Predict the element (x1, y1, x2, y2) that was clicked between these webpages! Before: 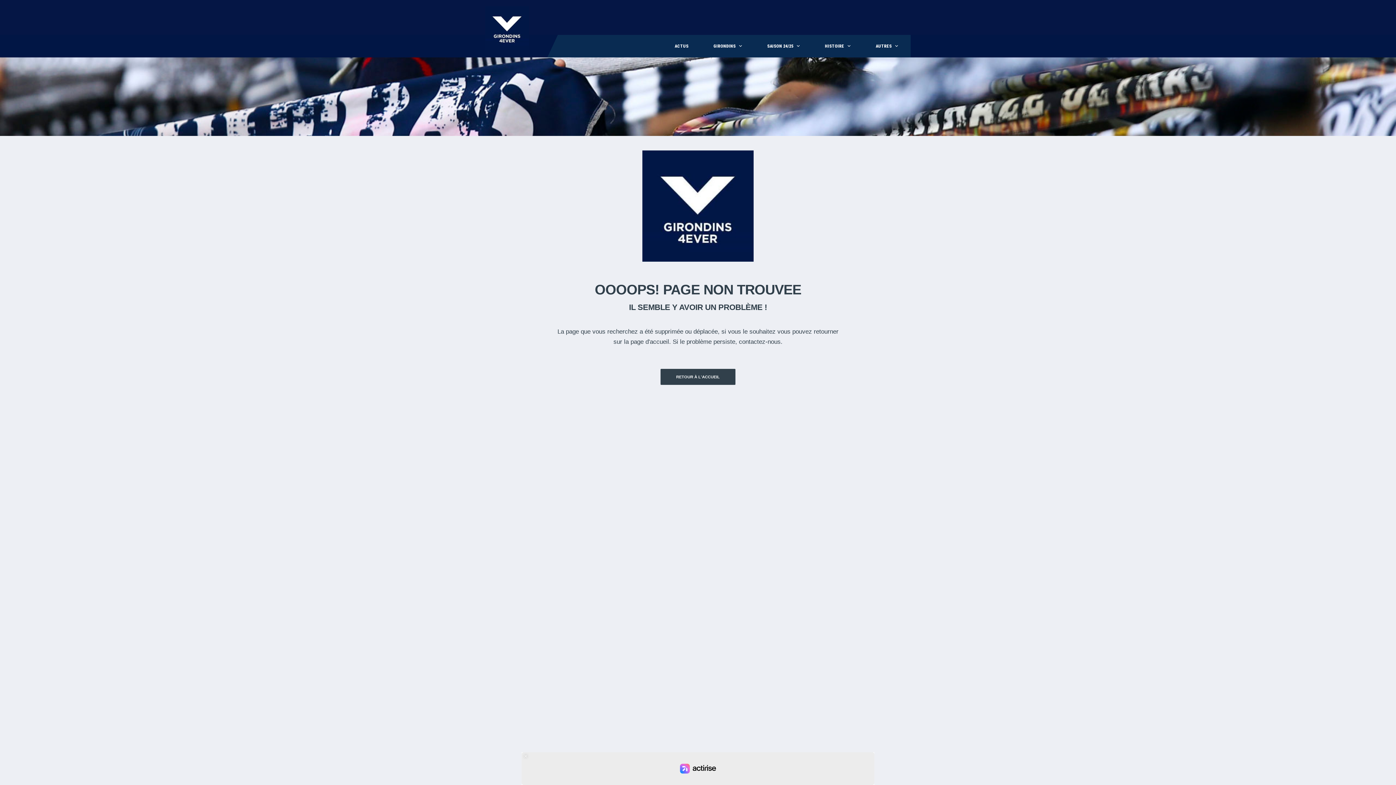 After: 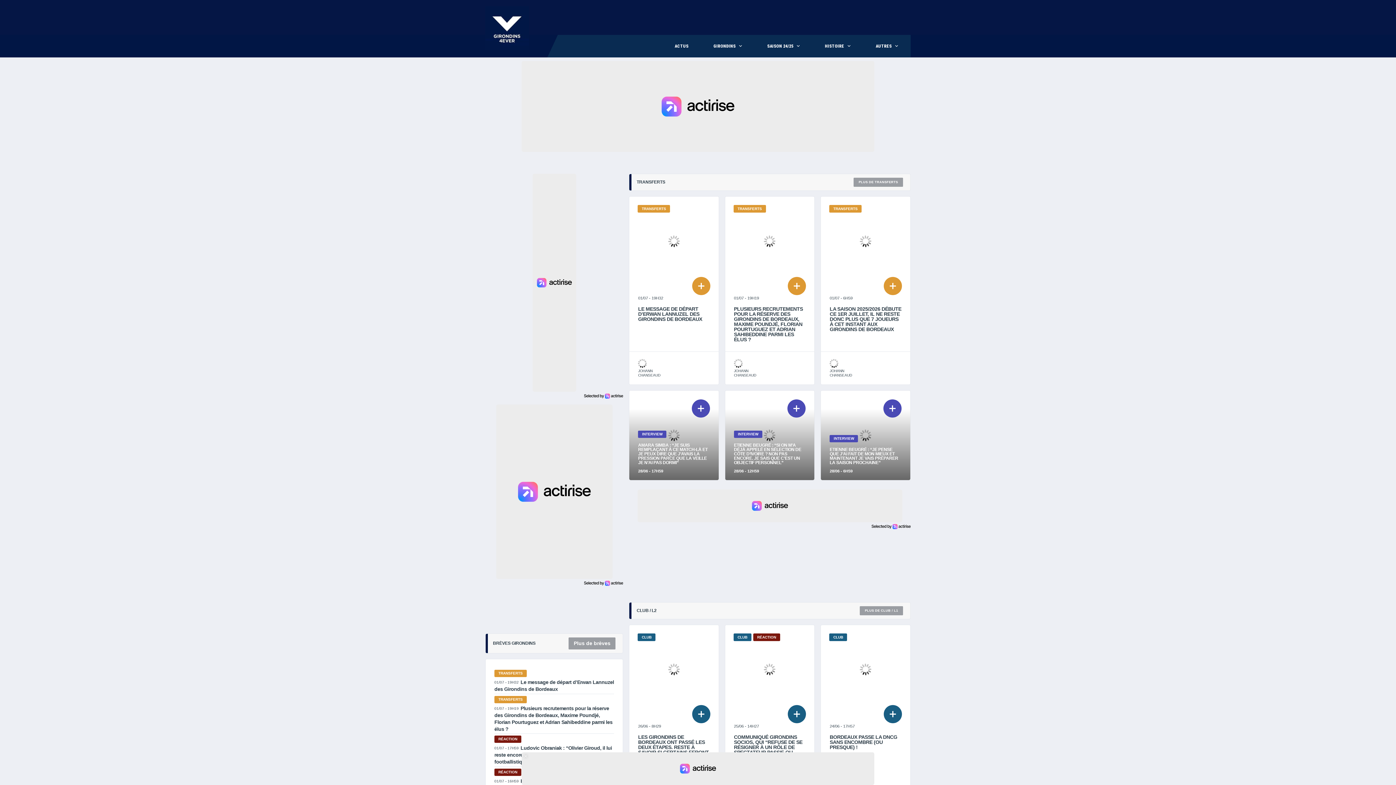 Action: bbox: (660, 368, 735, 384) label: RETOUR À L'ACCUEIL